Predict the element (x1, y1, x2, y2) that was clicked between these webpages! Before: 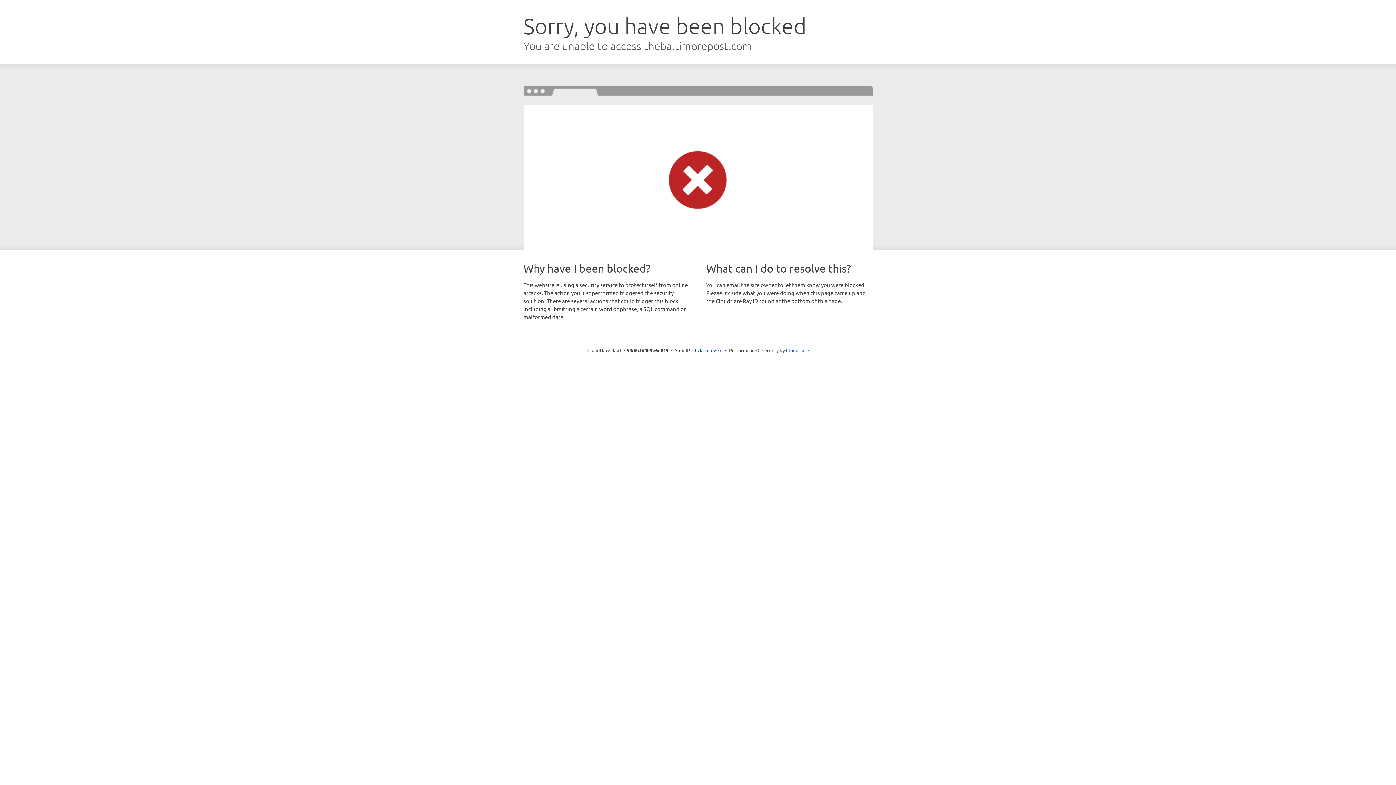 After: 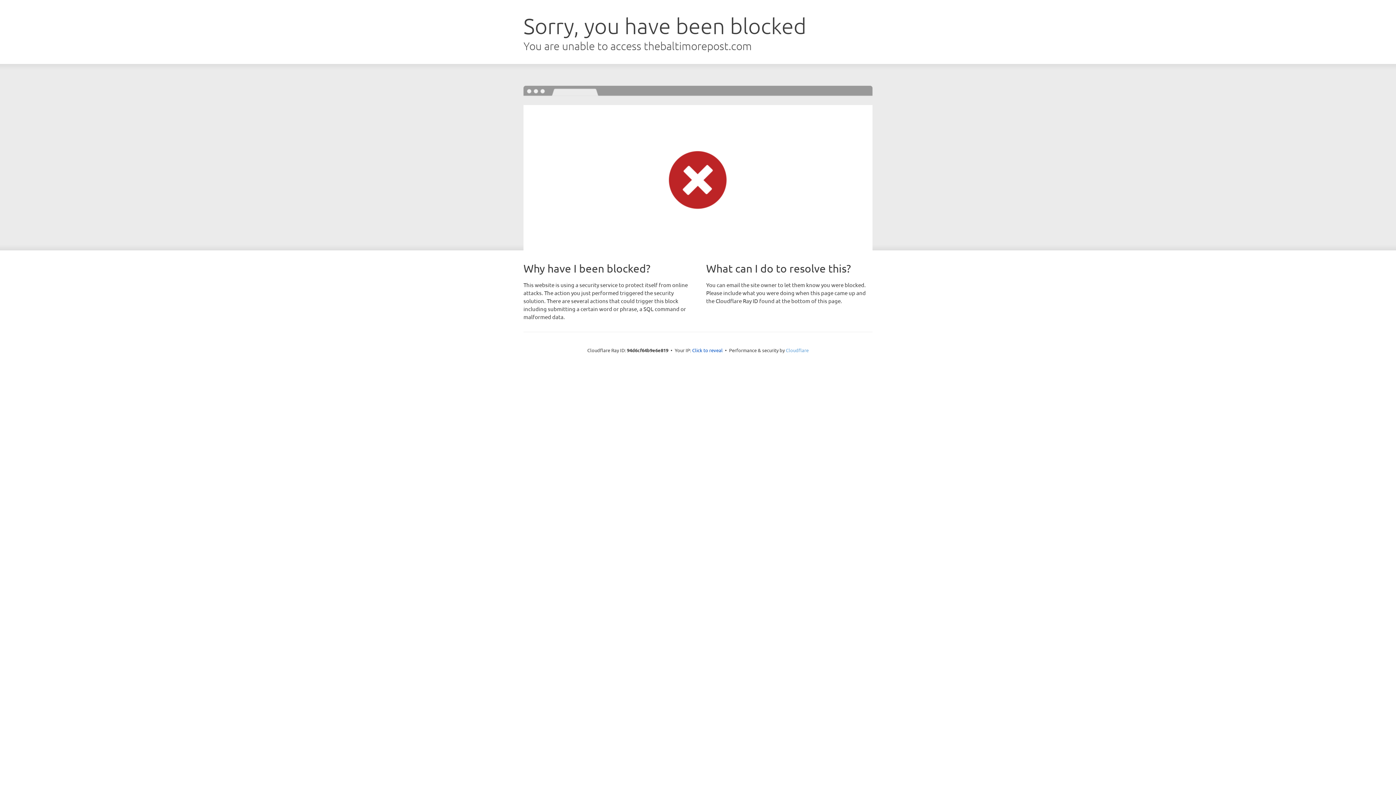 Action: label: Cloudflare bbox: (786, 347, 808, 353)